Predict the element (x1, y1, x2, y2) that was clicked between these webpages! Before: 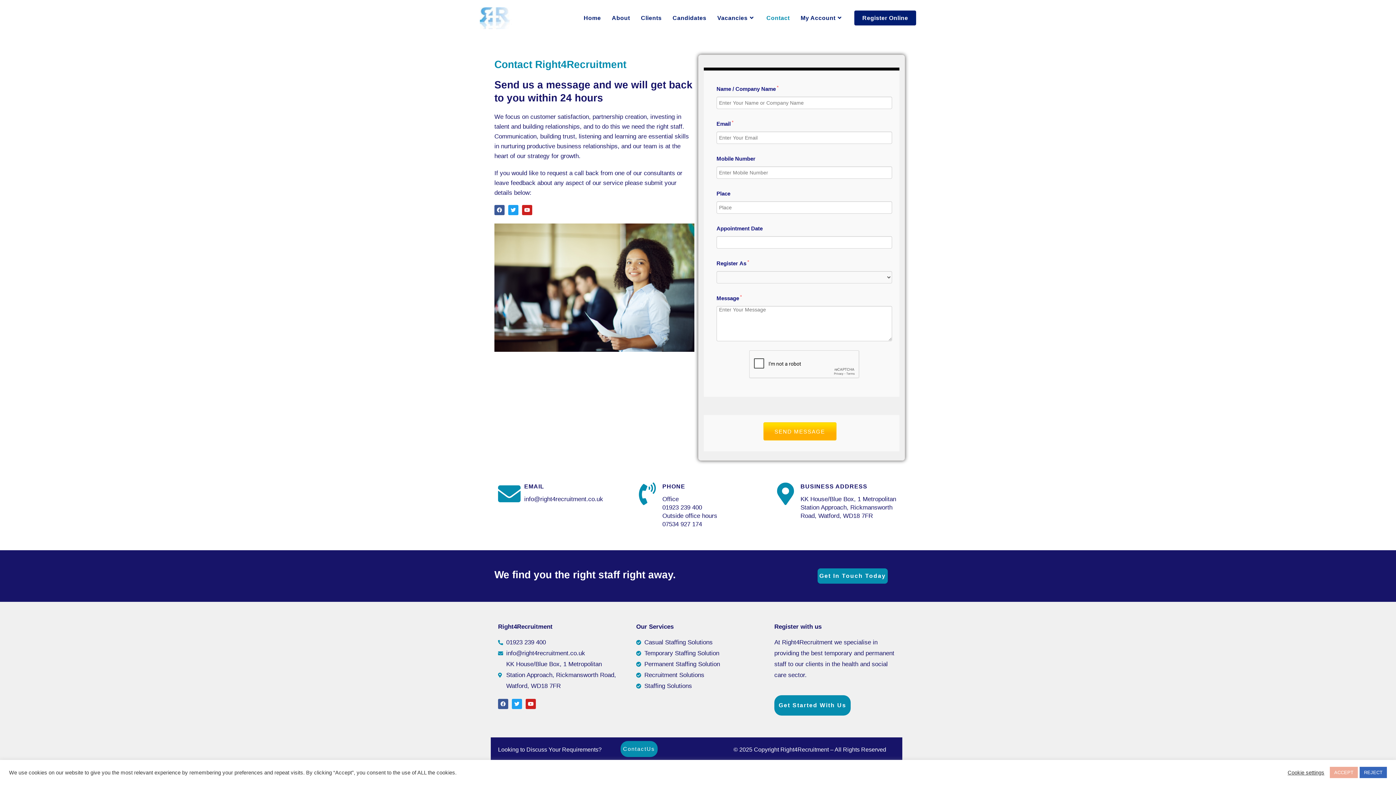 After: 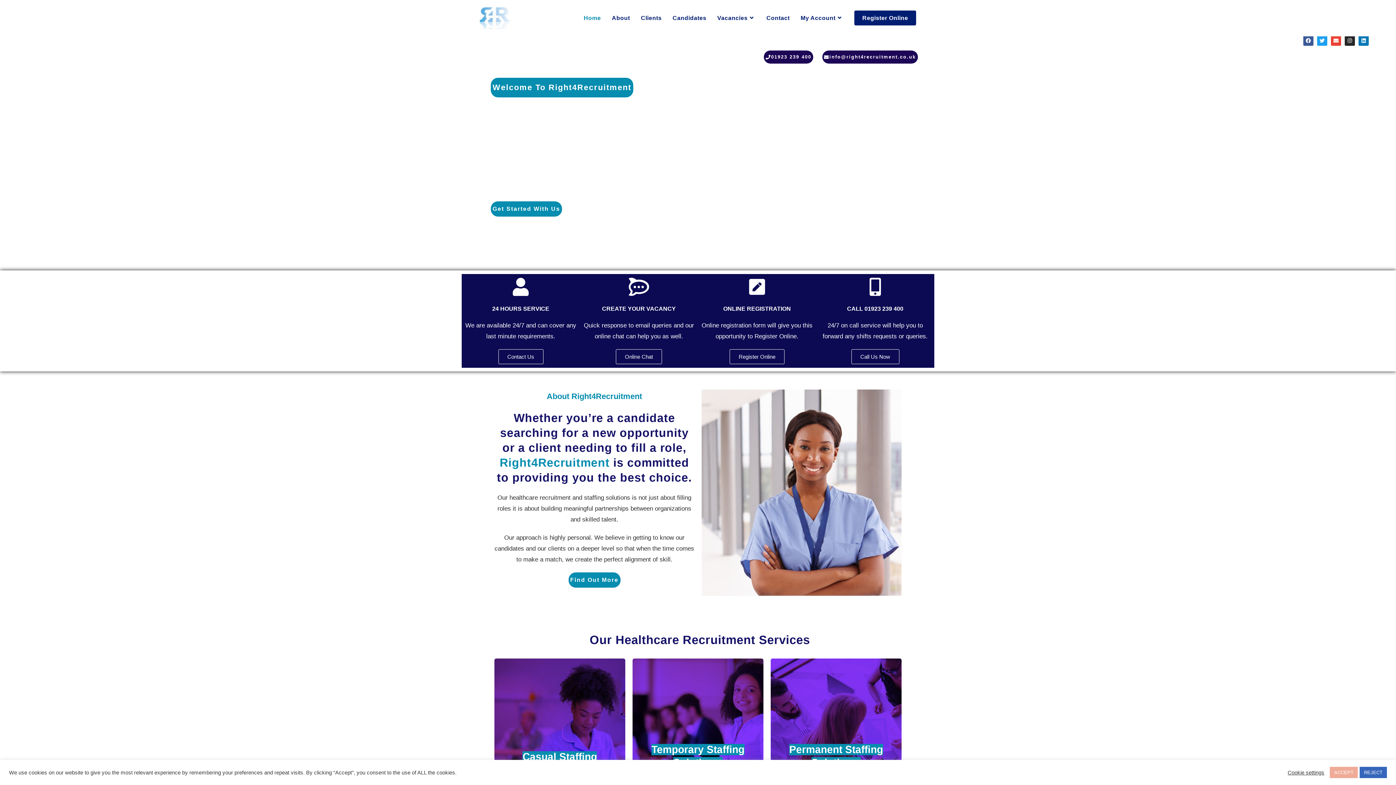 Action: label: Home bbox: (578, 0, 606, 36)